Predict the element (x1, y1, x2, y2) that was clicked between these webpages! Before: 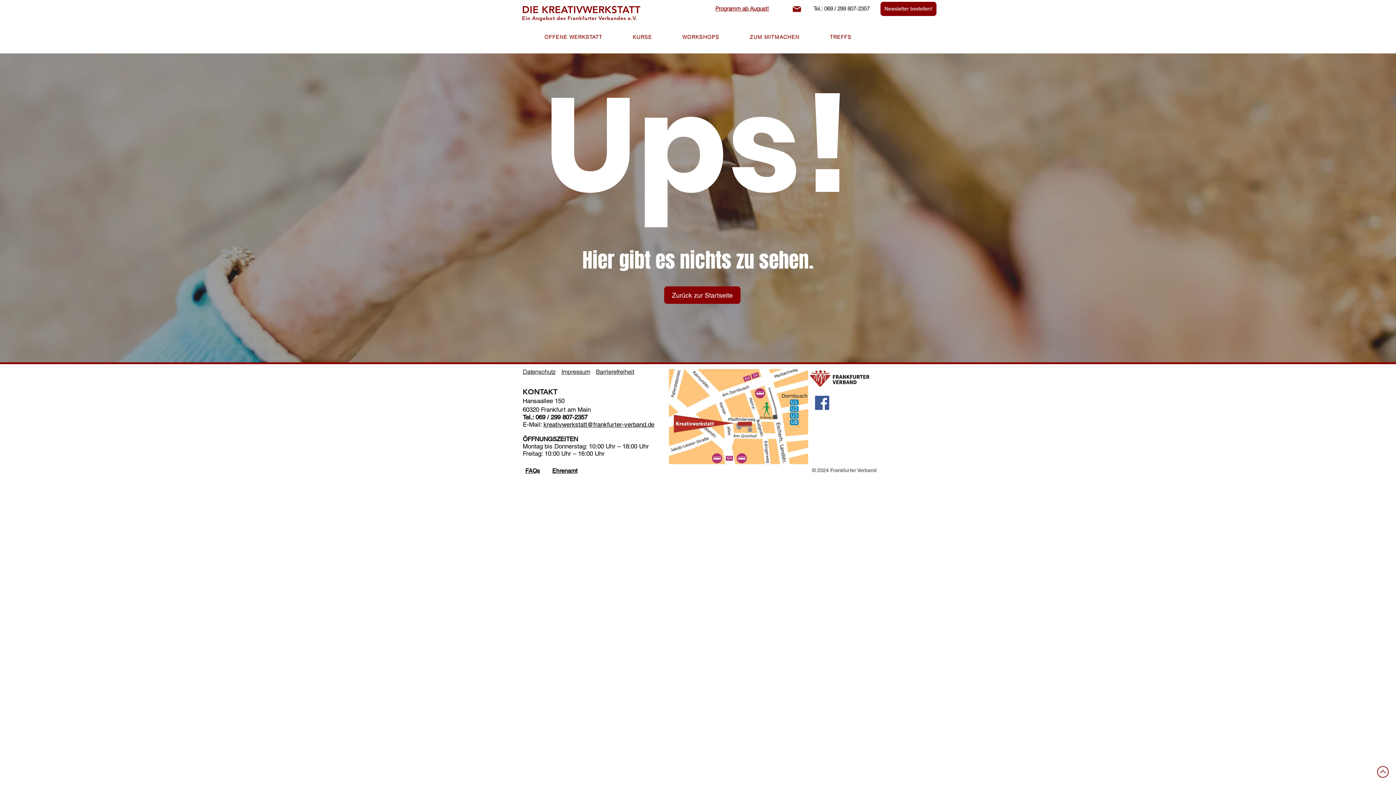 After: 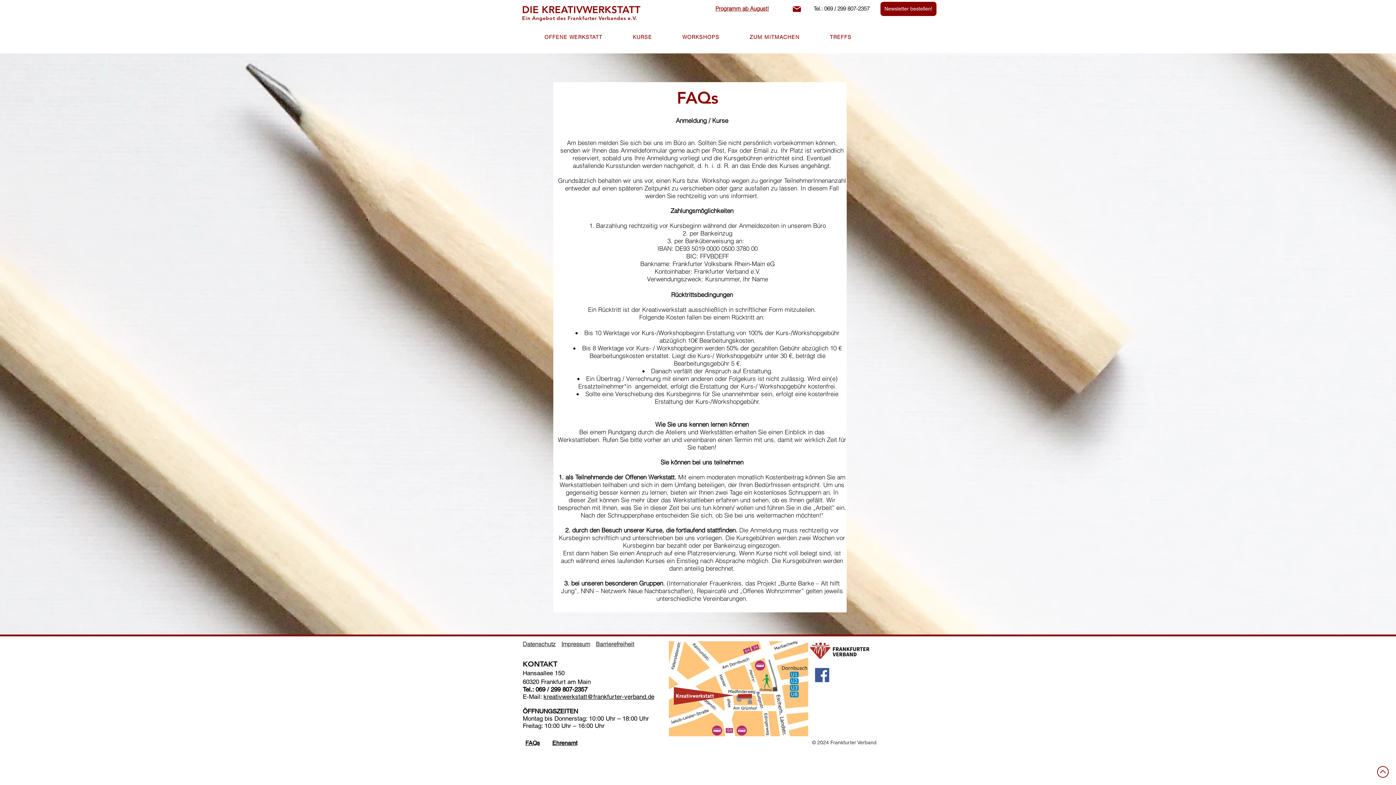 Action: bbox: (525, 467, 540, 474) label: FAQs